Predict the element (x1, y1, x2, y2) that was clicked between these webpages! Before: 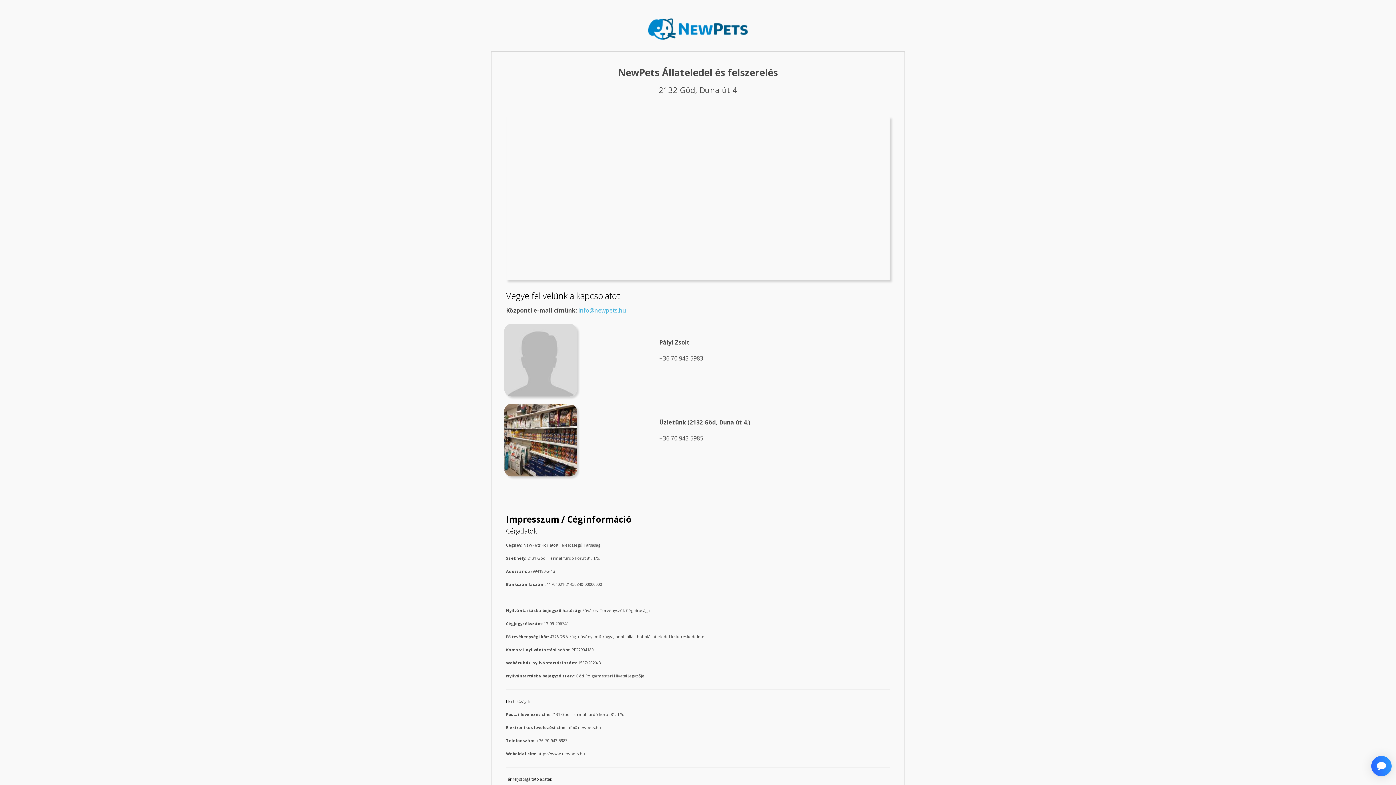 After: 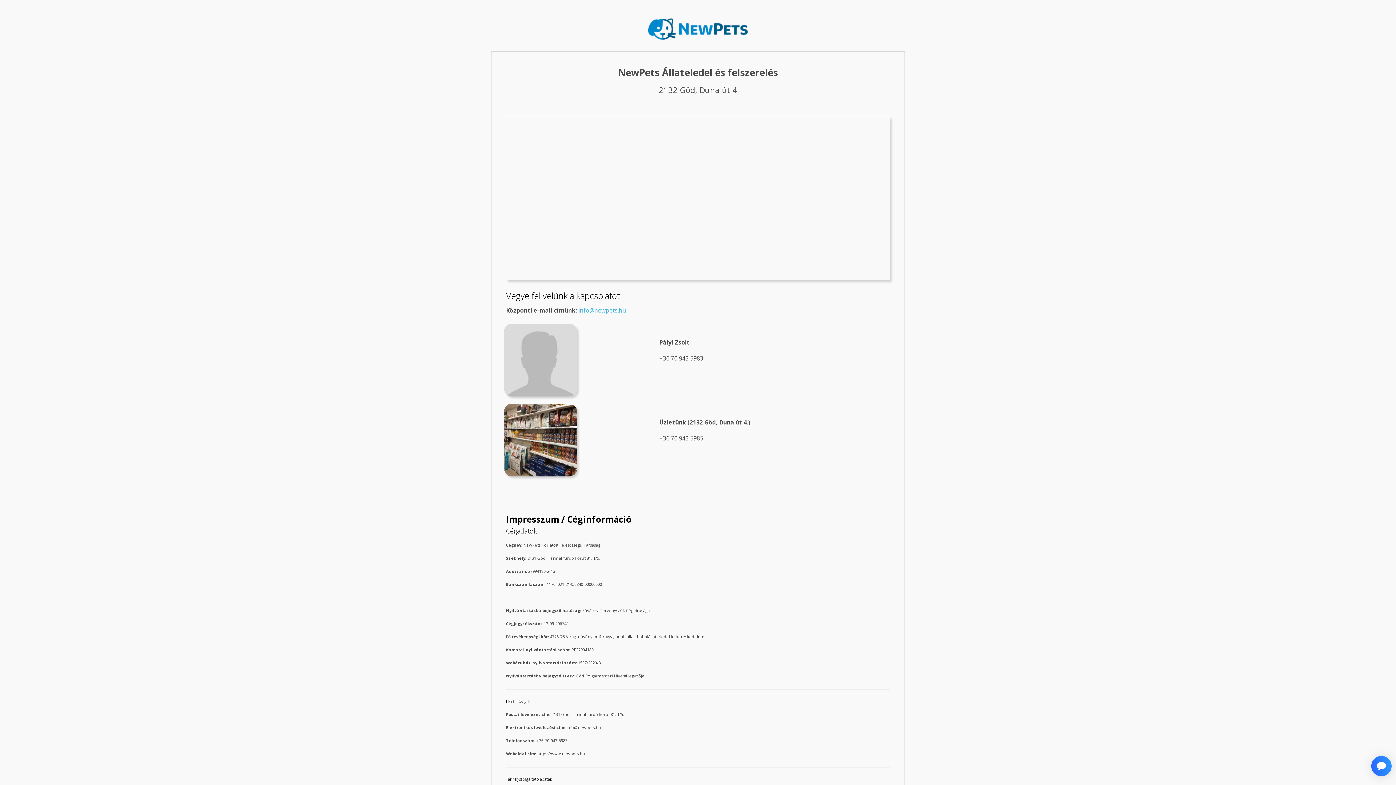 Action: bbox: (643, 25, 752, 31)